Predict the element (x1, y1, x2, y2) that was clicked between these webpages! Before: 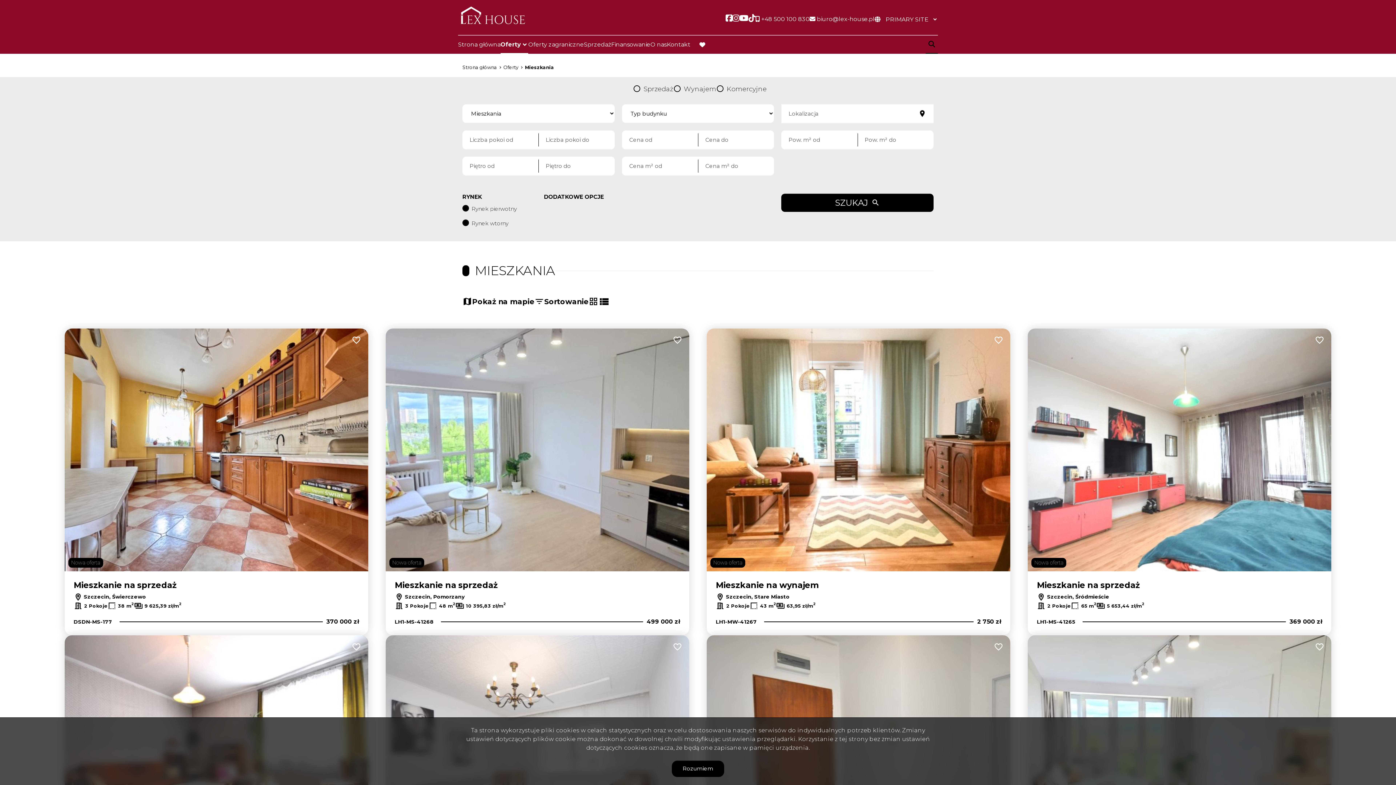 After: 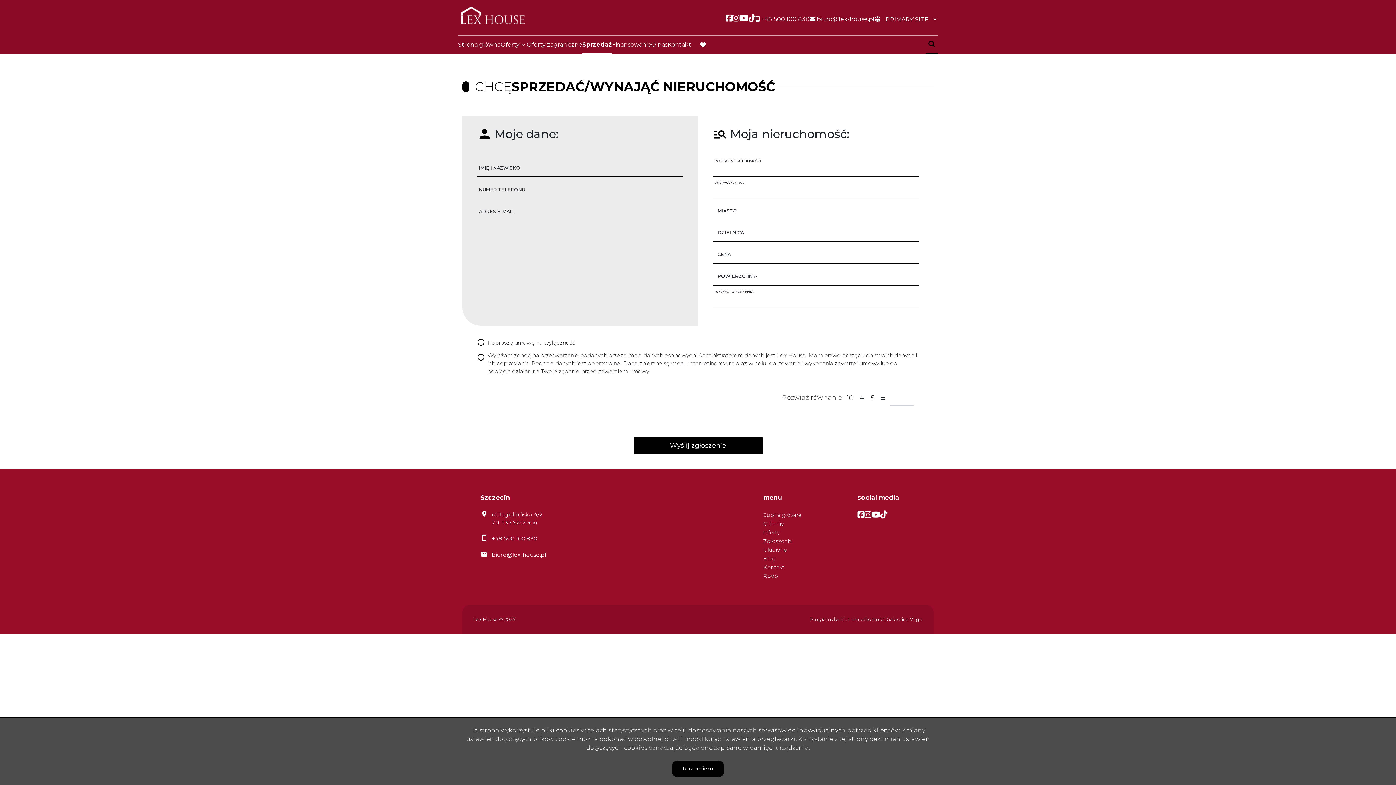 Action: label: Sprzedaż bbox: (584, 39, 611, 49)